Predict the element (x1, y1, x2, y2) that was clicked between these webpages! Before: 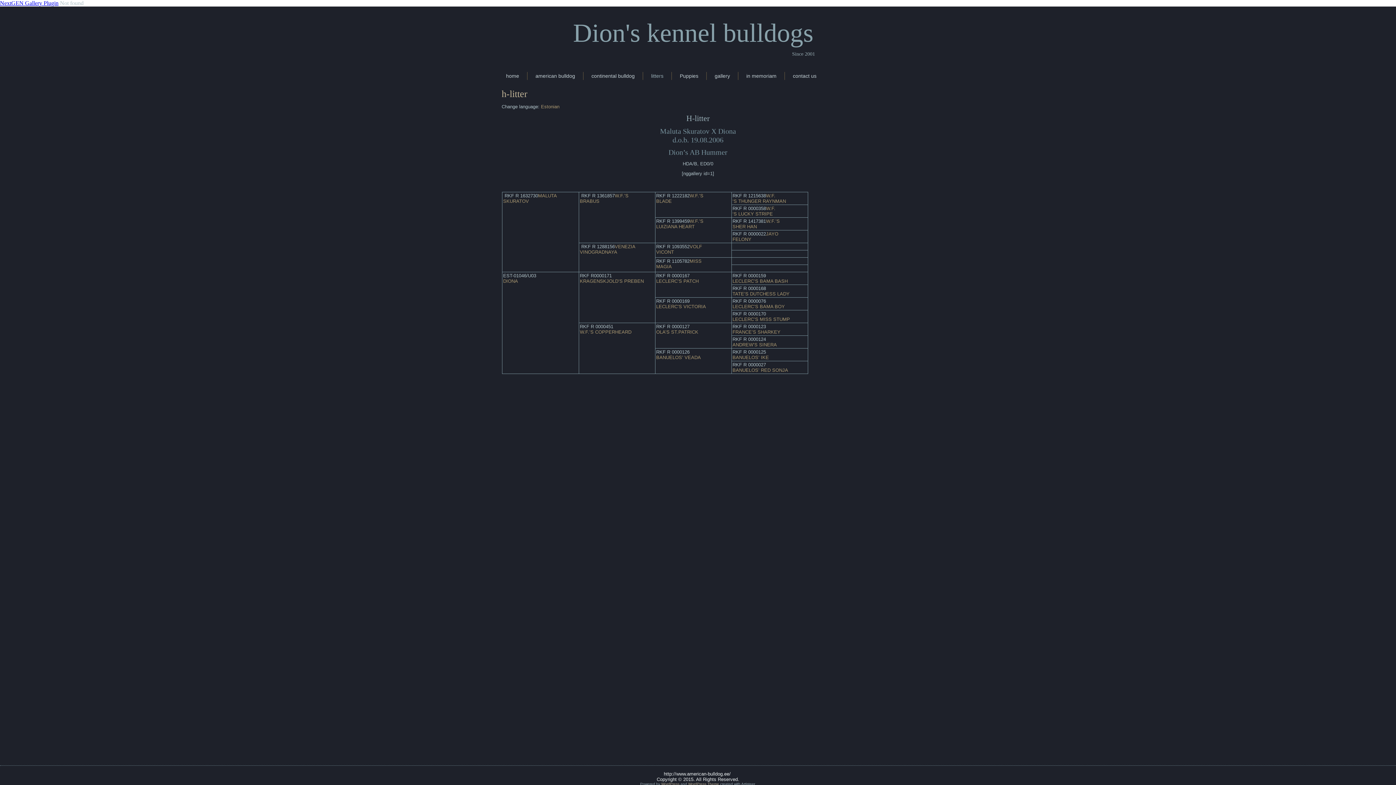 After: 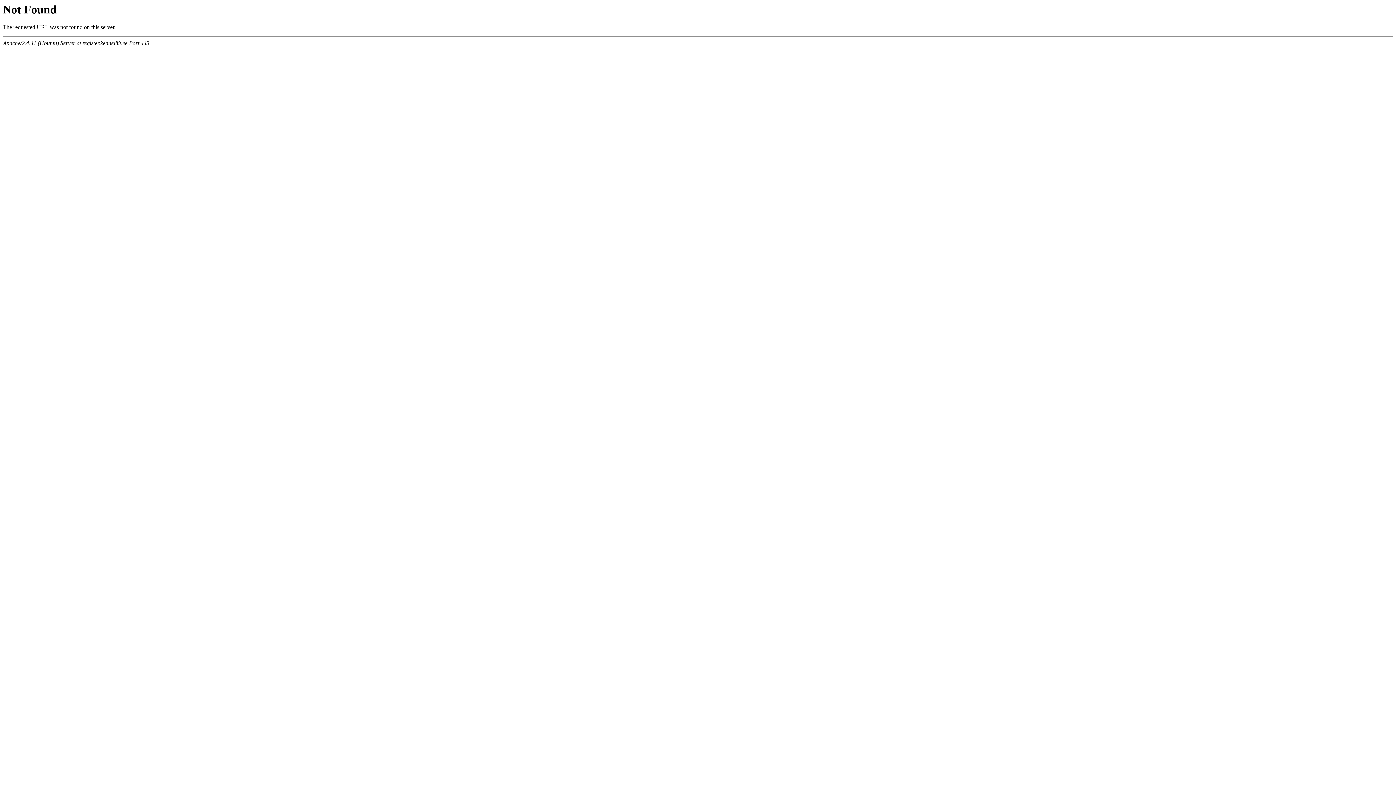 Action: label: LECLERC’S BAMA BOY bbox: (732, 304, 785, 309)